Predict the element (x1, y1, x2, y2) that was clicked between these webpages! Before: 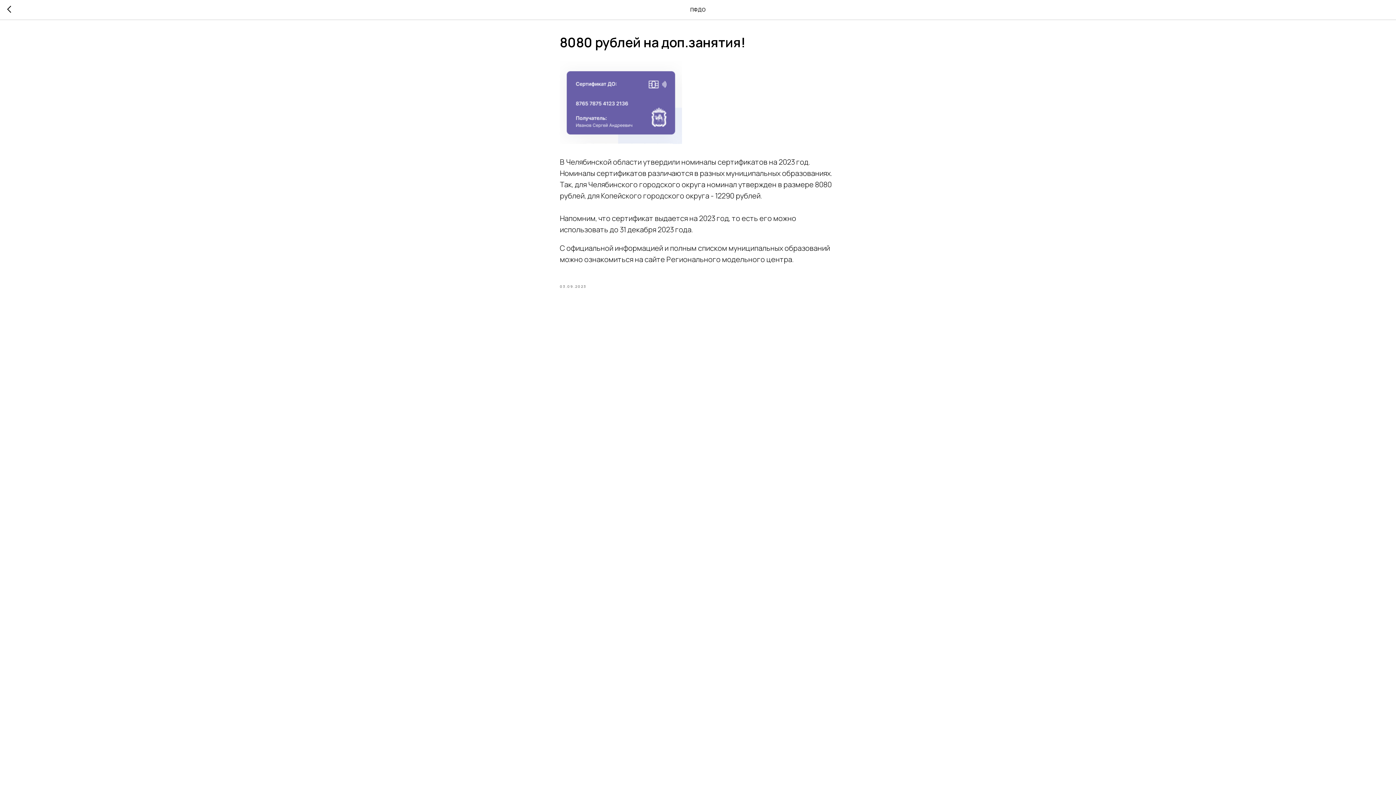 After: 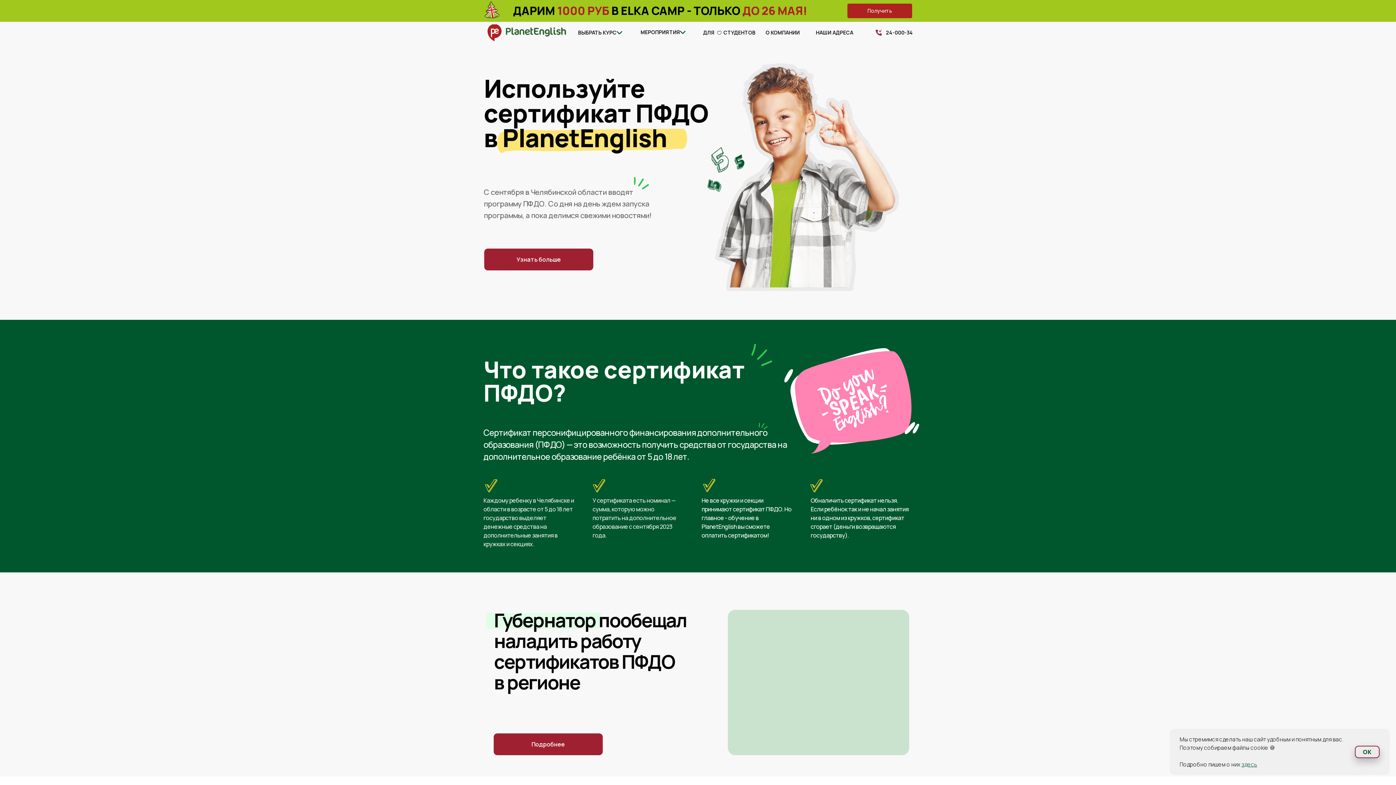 Action: bbox: (7, 5, 15, 14)